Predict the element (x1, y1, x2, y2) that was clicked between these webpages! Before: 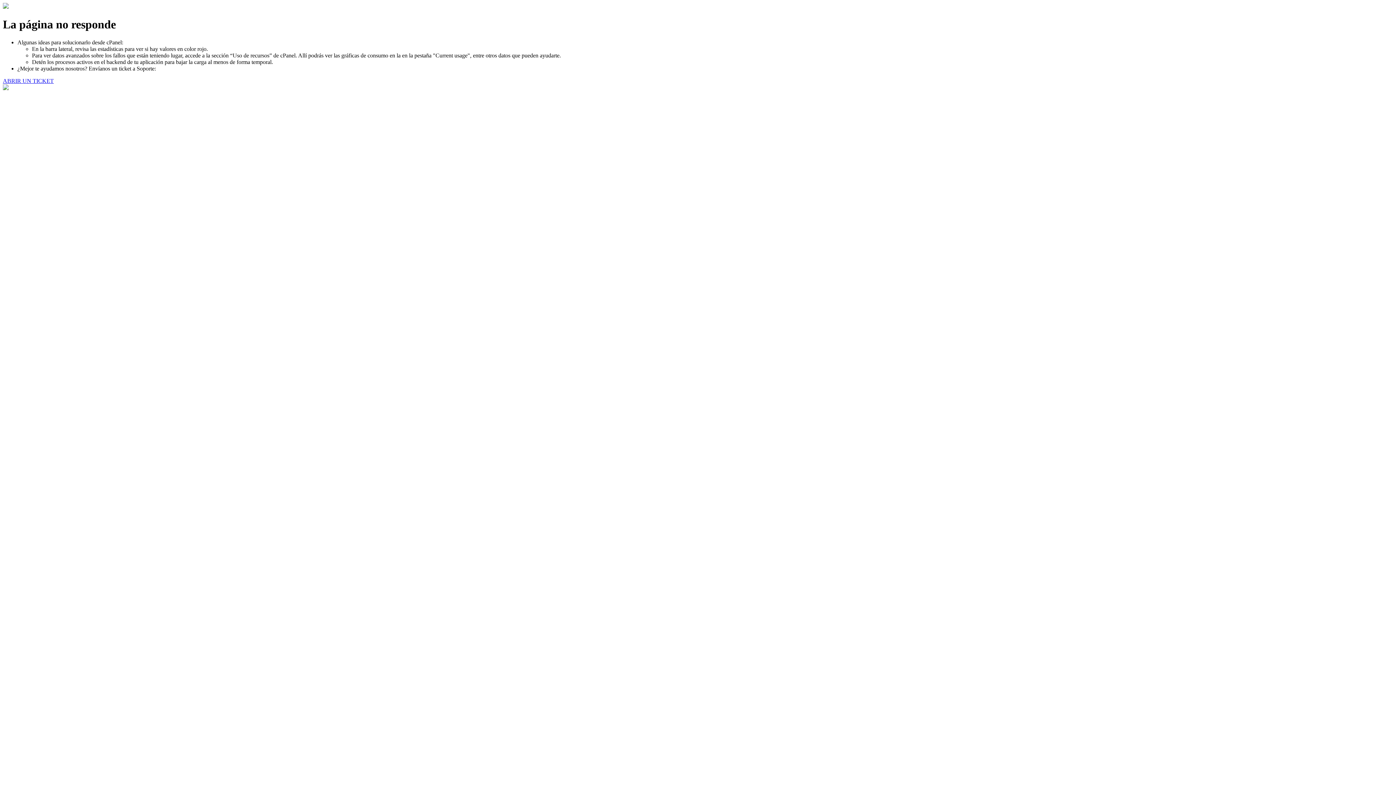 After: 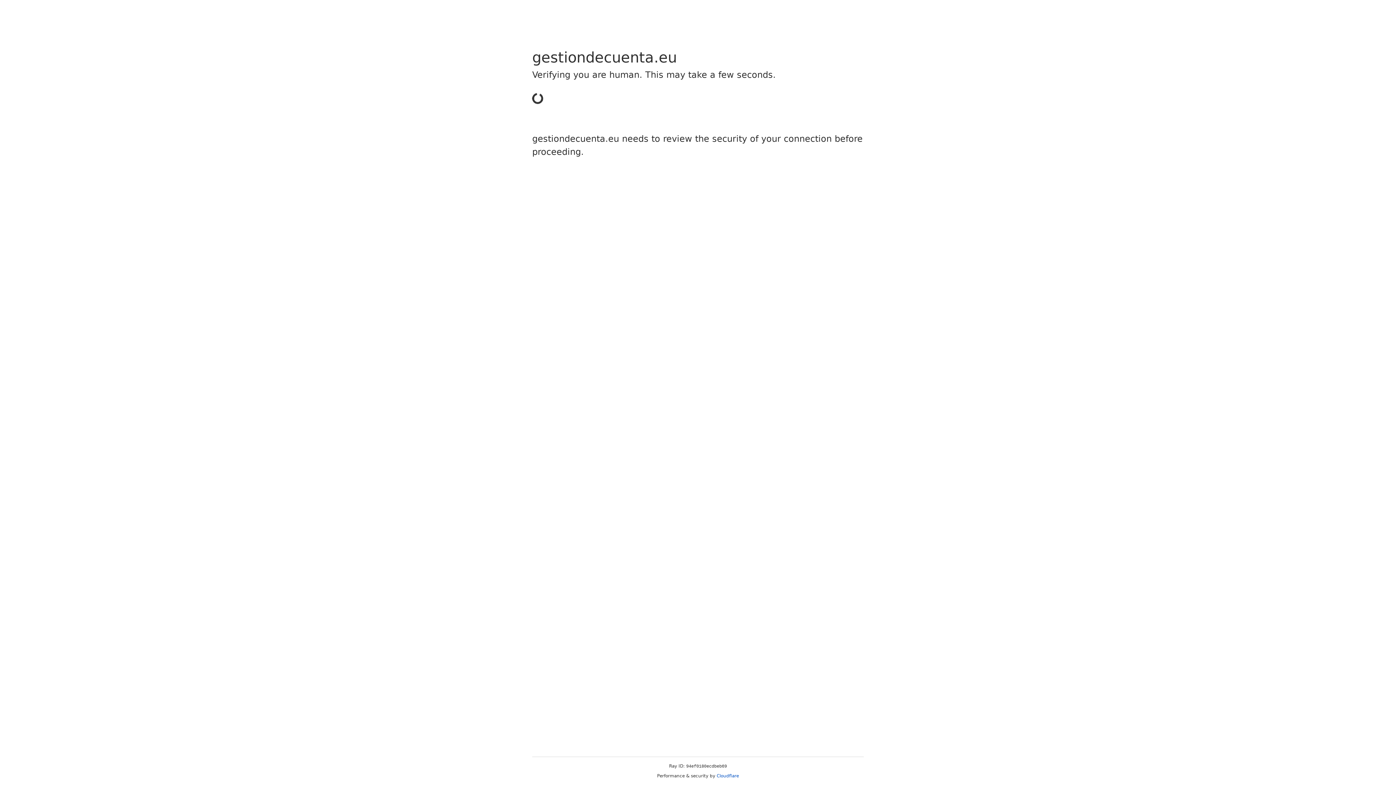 Action: label: ABRIR UN TICKET bbox: (2, 77, 53, 83)